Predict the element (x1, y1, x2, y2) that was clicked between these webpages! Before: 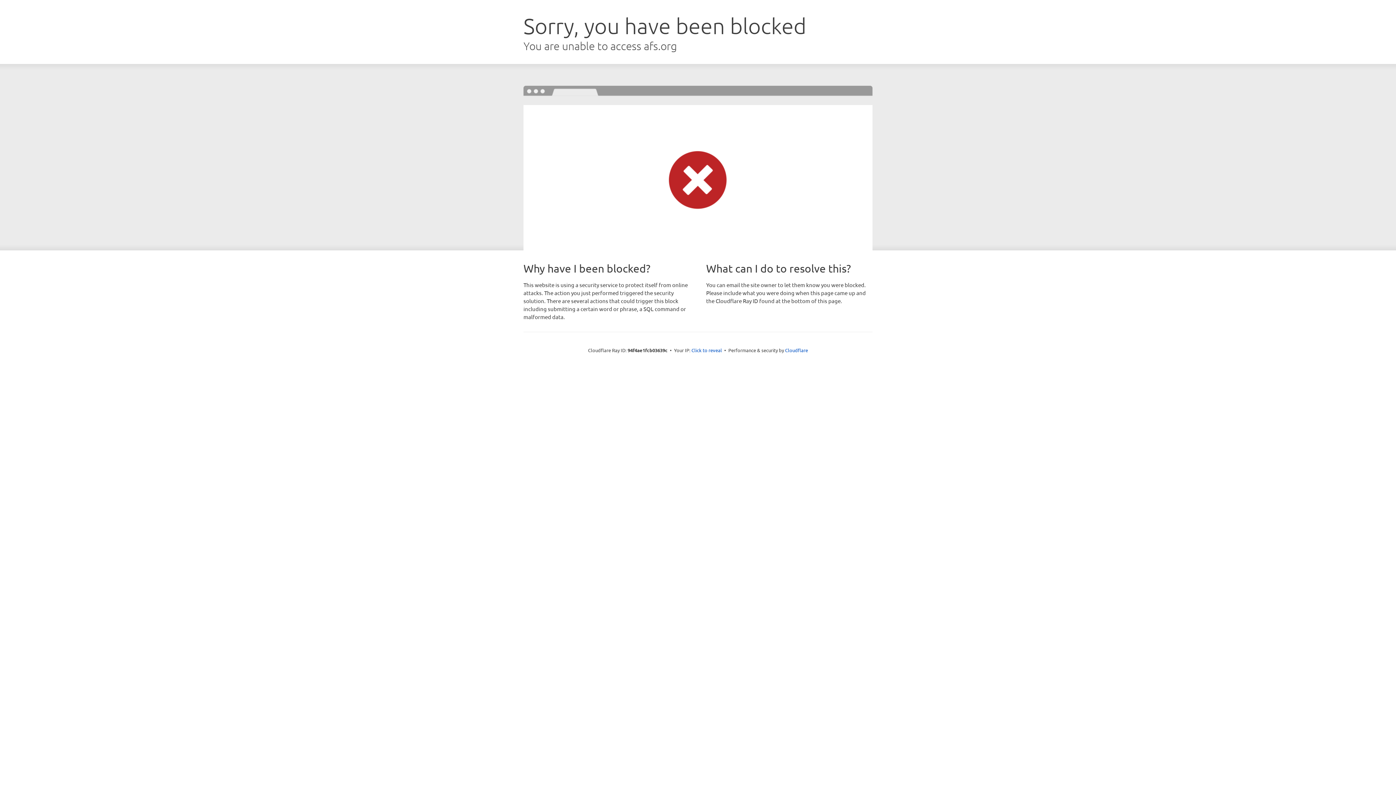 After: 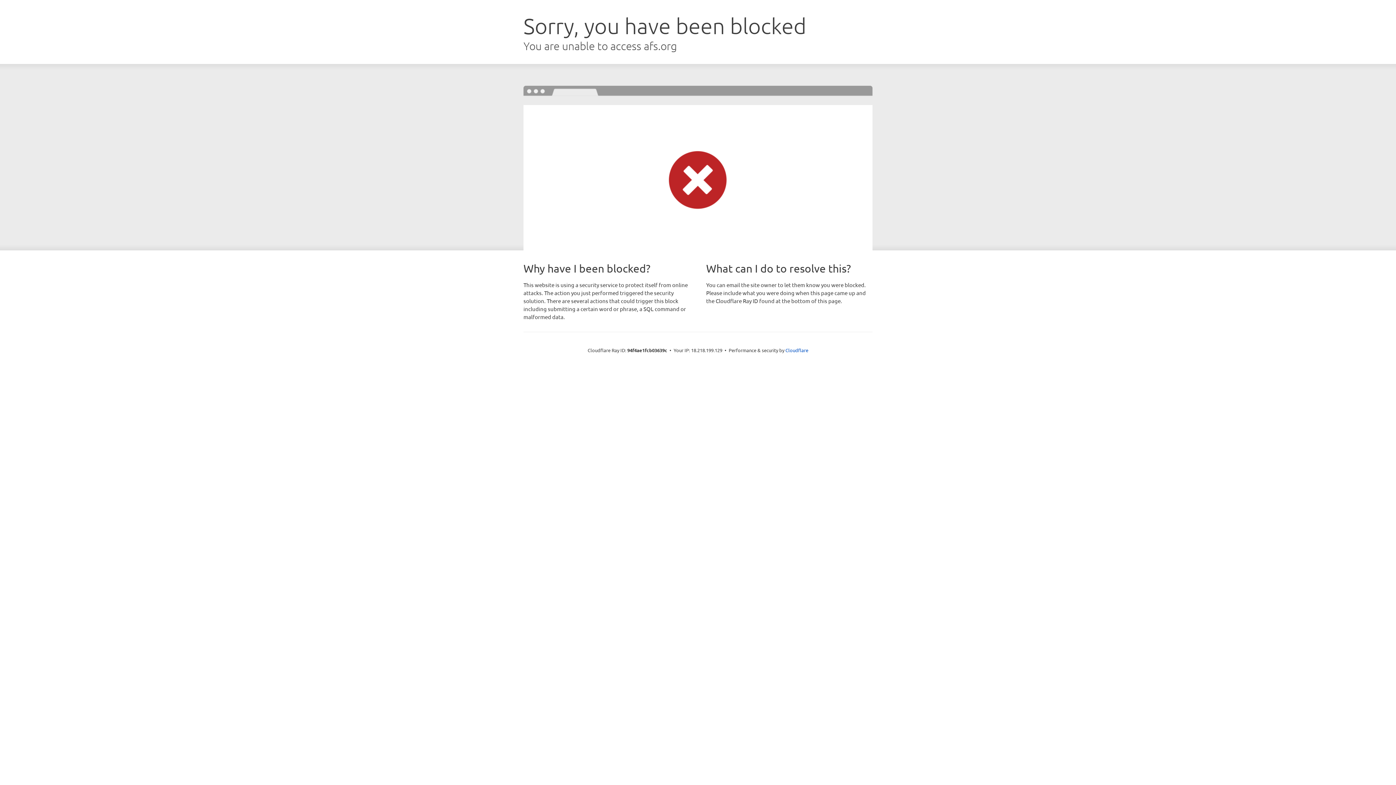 Action: label: Click to reveal bbox: (691, 346, 722, 353)